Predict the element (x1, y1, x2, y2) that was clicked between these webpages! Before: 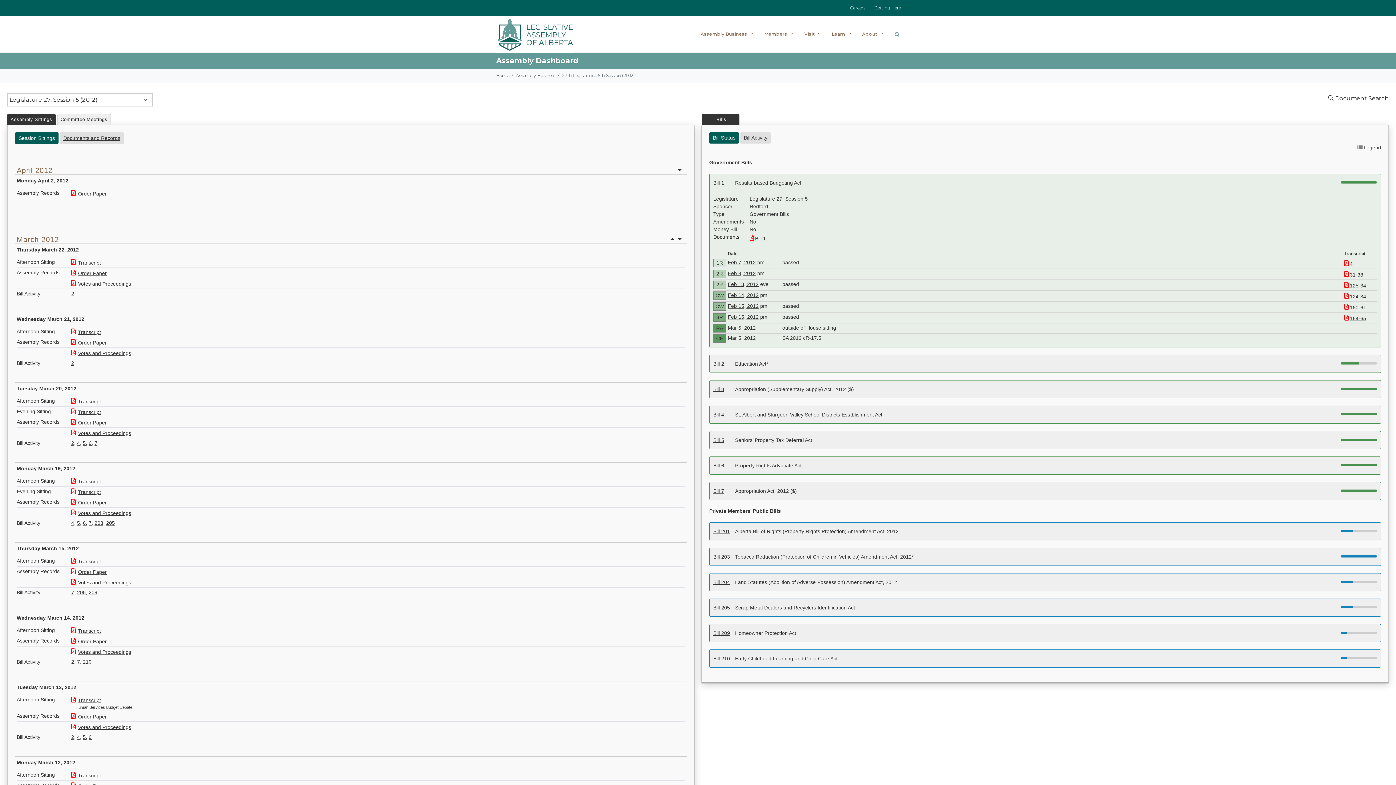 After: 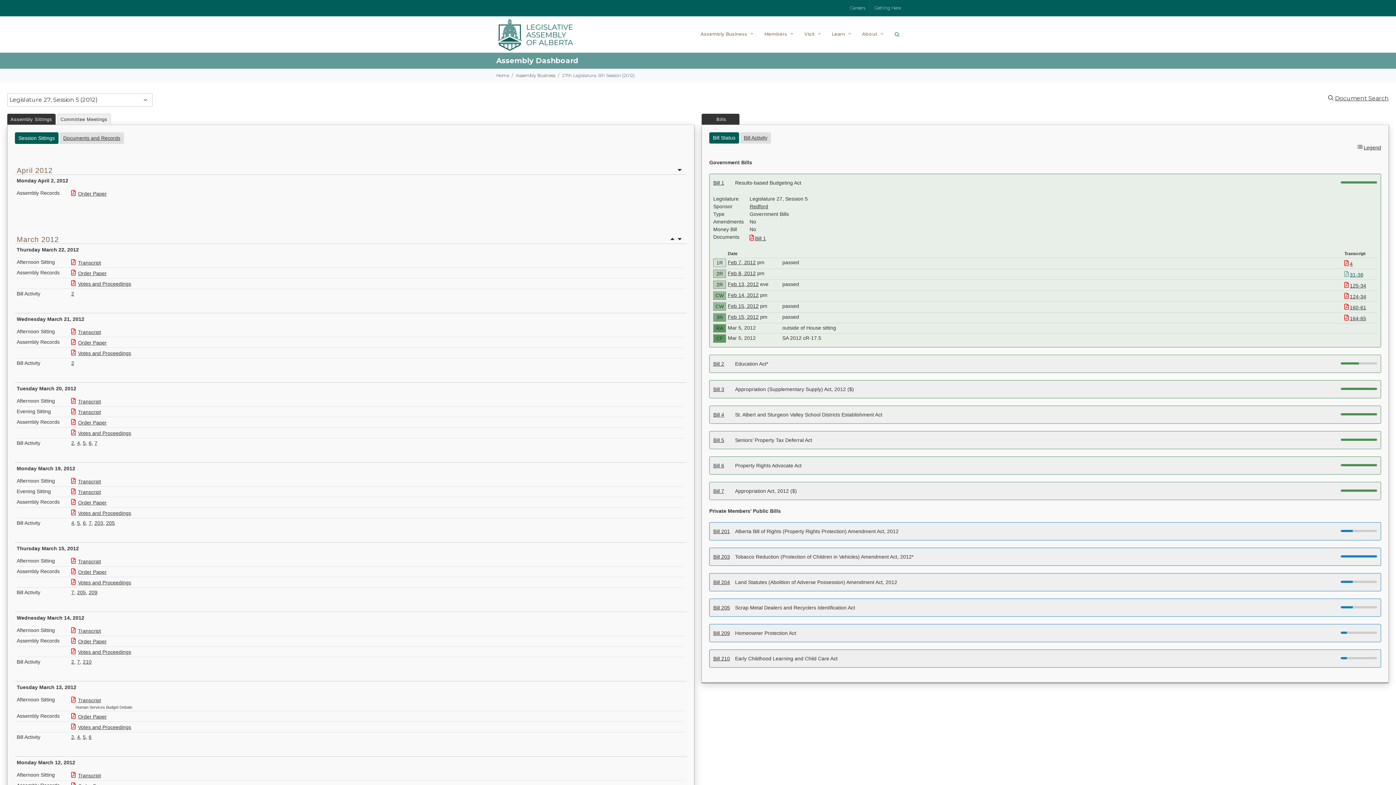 Action: bbox: (1344, 272, 1363, 277) label: 31-38